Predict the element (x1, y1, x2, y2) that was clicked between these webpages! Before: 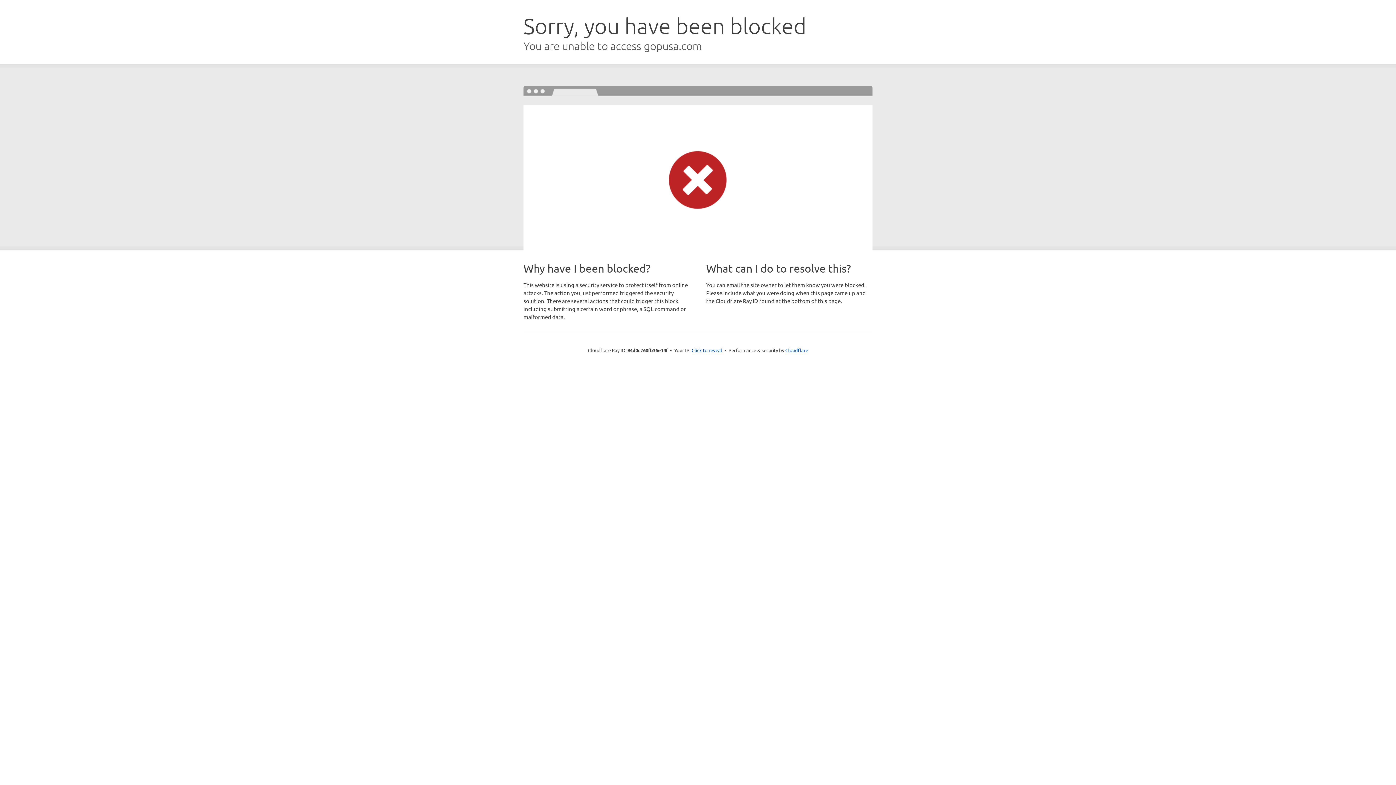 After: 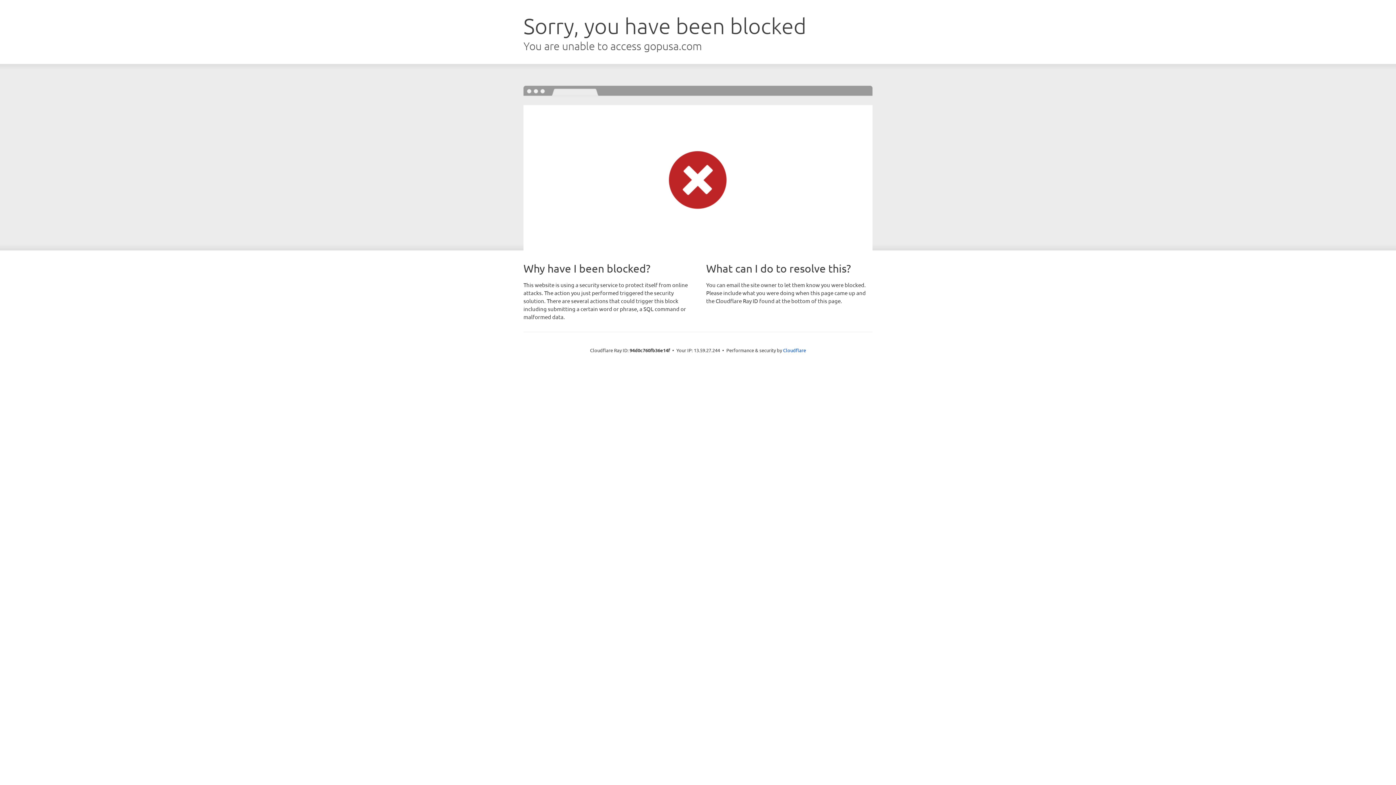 Action: bbox: (691, 346, 722, 353) label: Click to reveal